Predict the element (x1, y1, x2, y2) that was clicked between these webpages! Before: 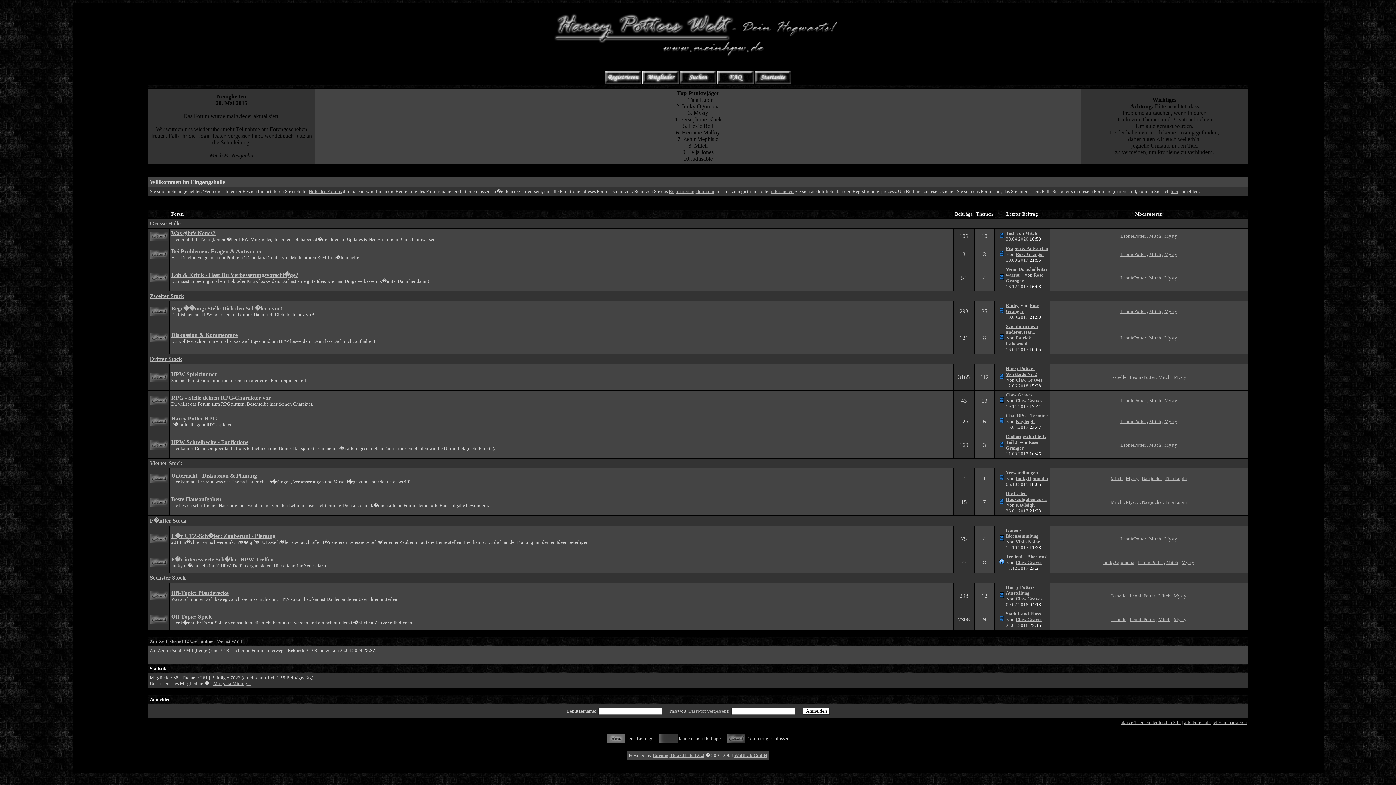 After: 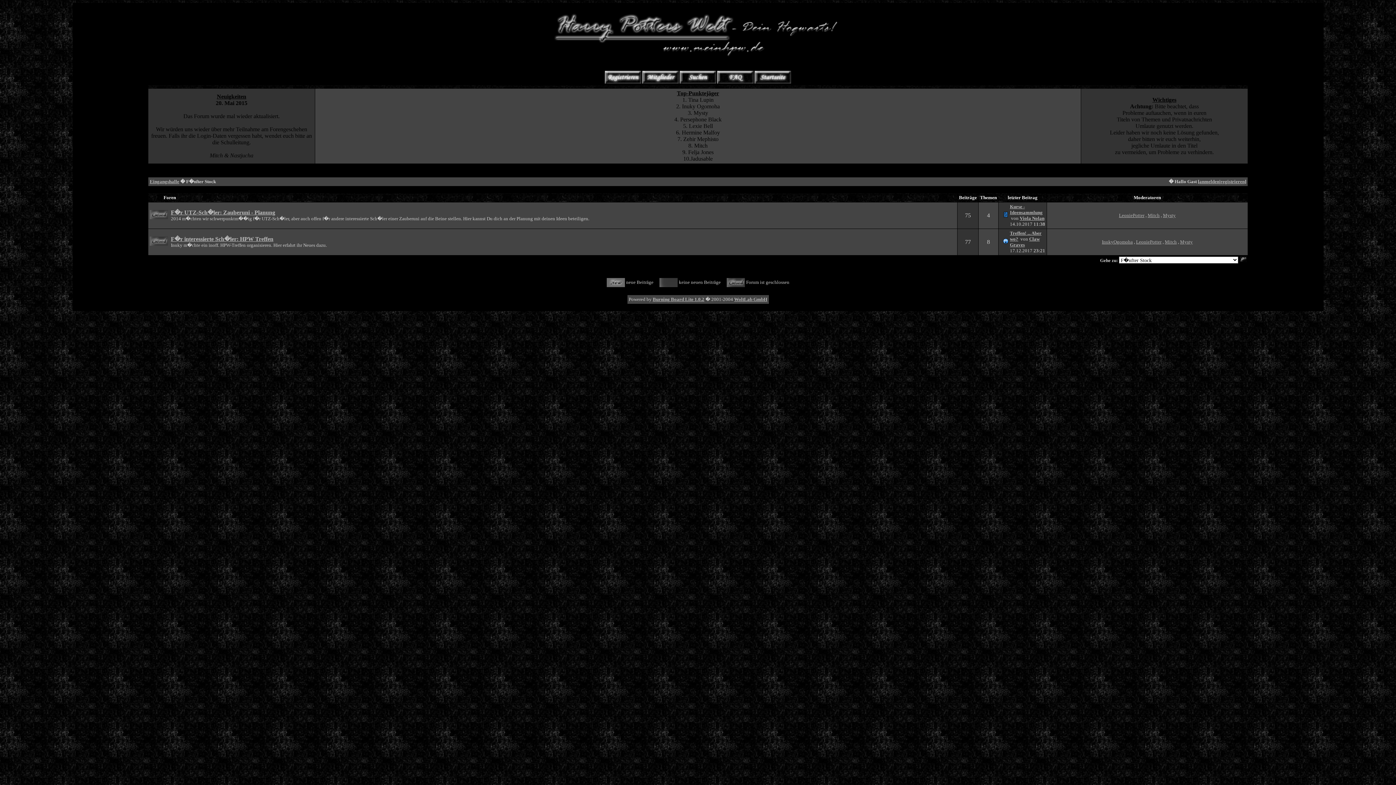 Action: bbox: (149, 517, 186, 524) label: F�nfter Stock